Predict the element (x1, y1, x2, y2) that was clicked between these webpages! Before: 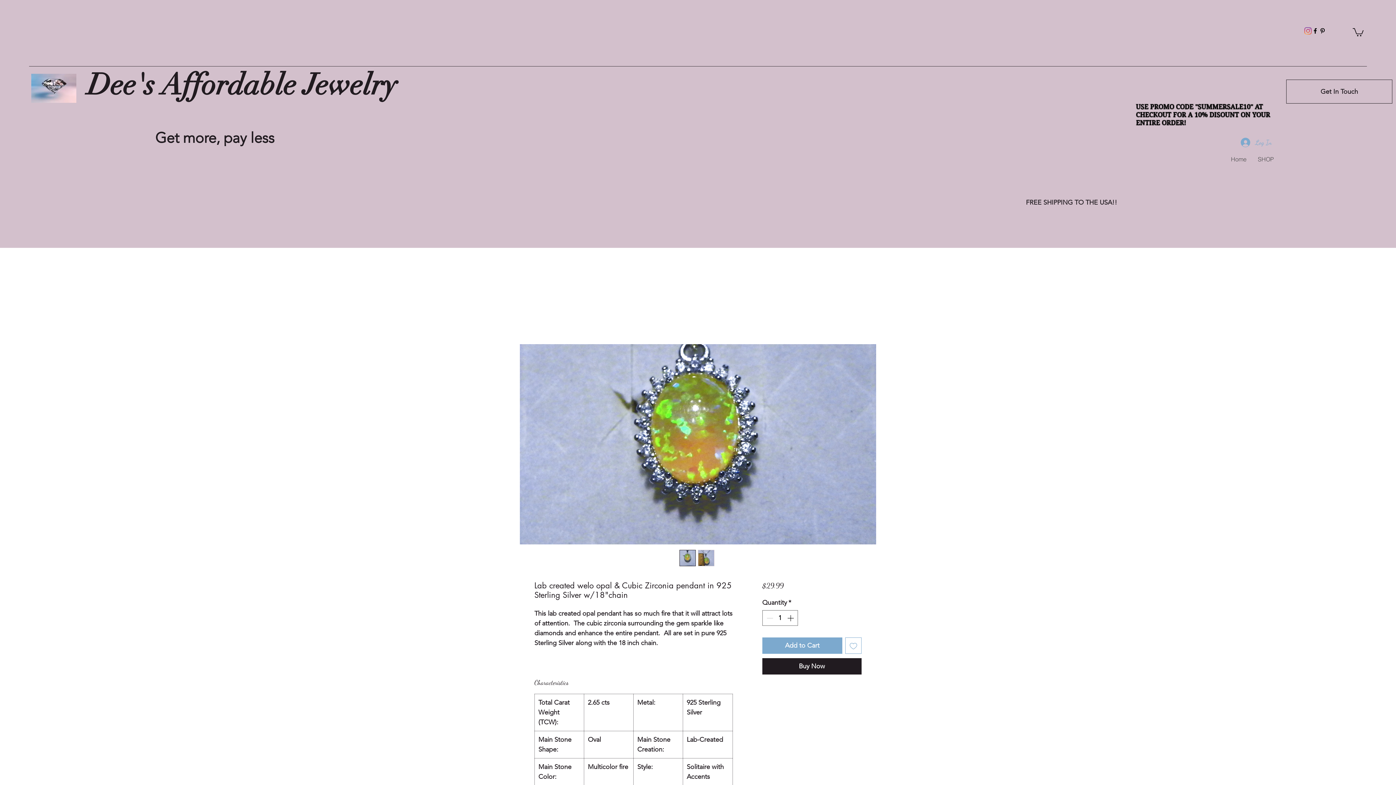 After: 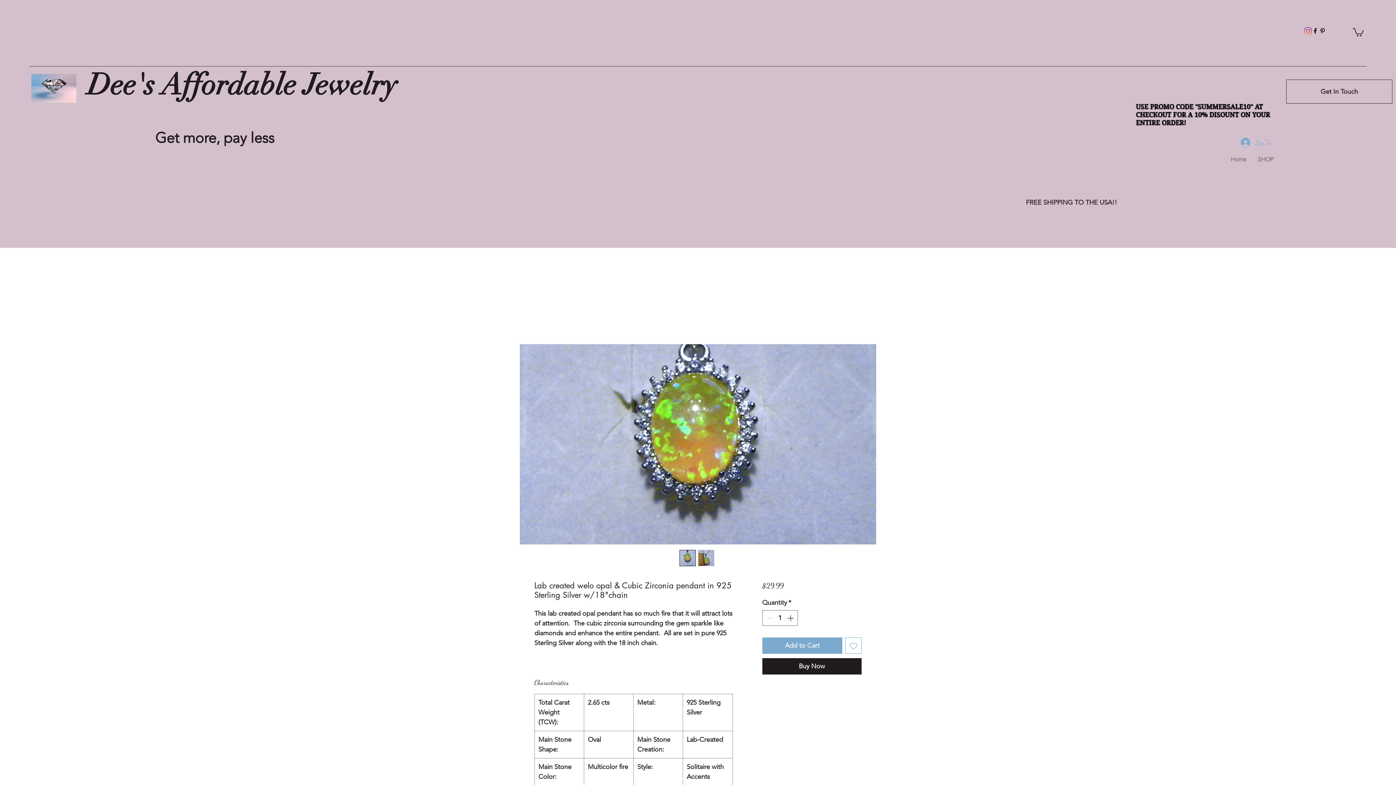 Action: label: Add to Wishlist bbox: (845, 637, 861, 654)